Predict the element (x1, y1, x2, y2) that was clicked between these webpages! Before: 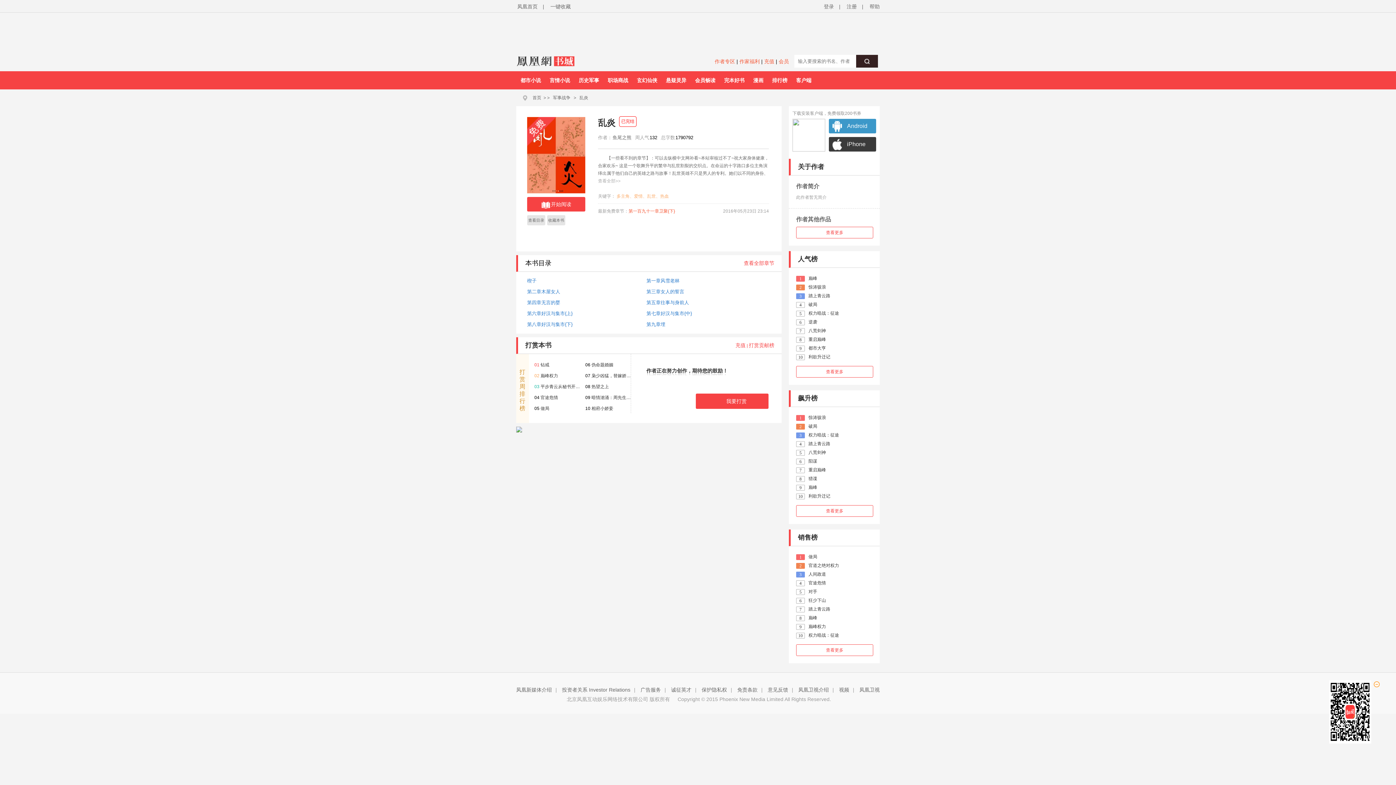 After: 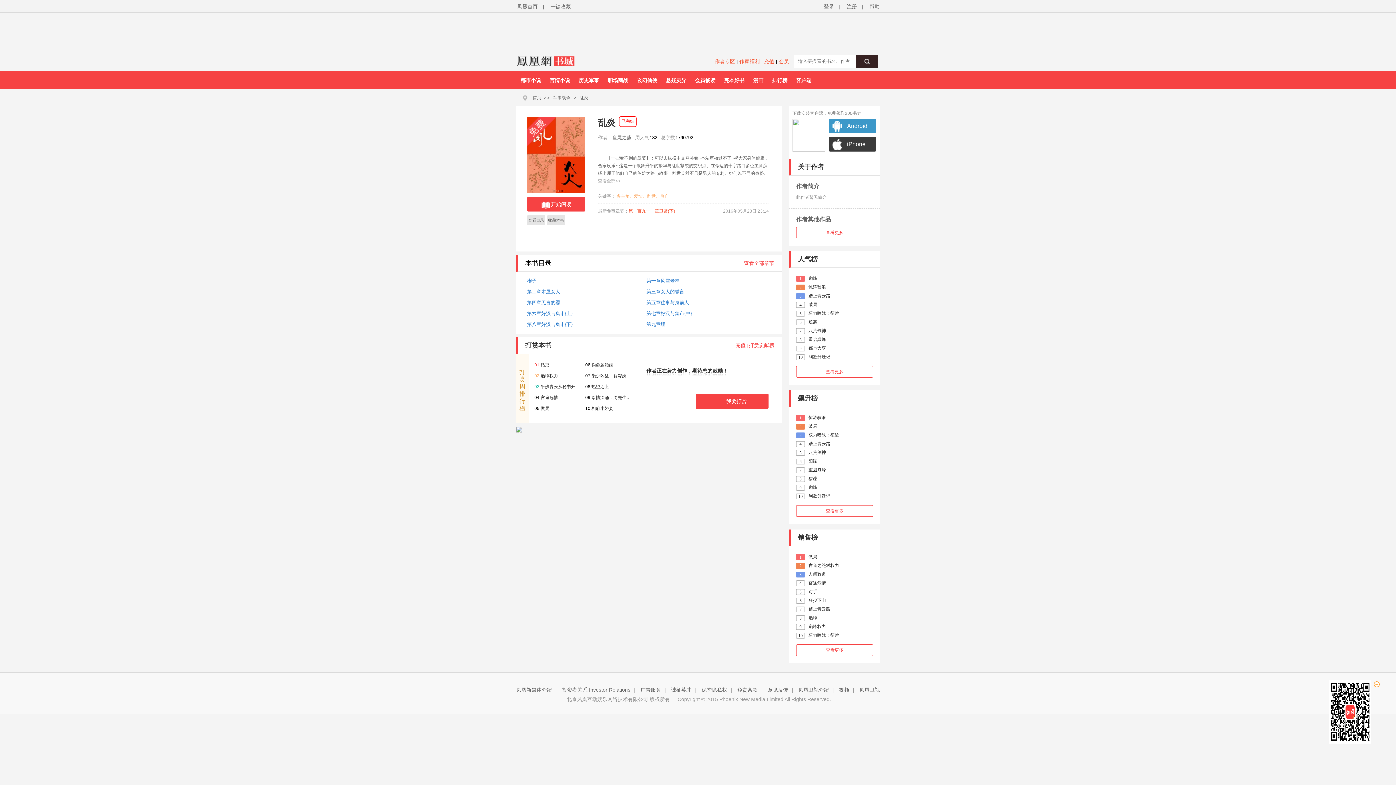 Action: label: 重启巅峰 bbox: (808, 467, 826, 472)